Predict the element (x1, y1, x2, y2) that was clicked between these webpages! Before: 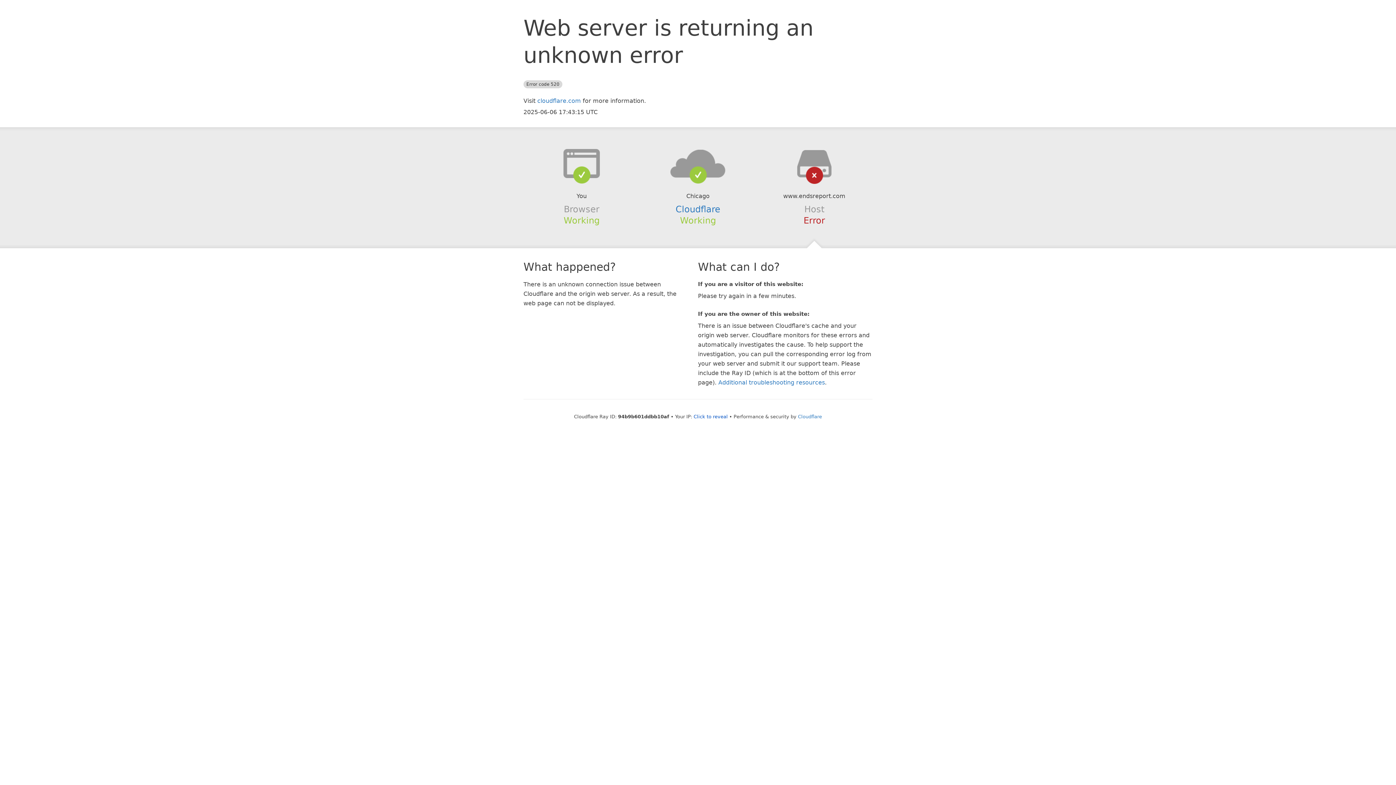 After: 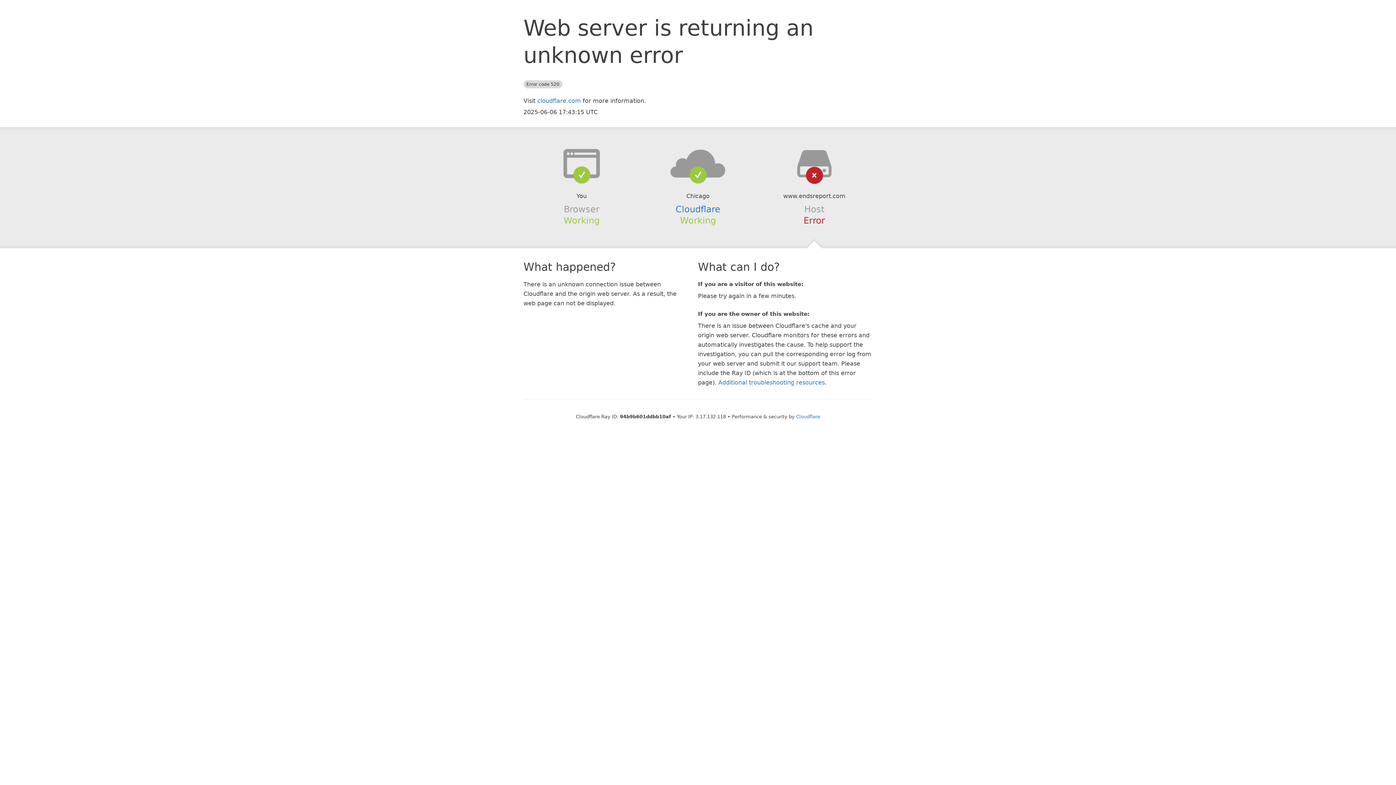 Action: label: Click to reveal bbox: (693, 414, 728, 419)